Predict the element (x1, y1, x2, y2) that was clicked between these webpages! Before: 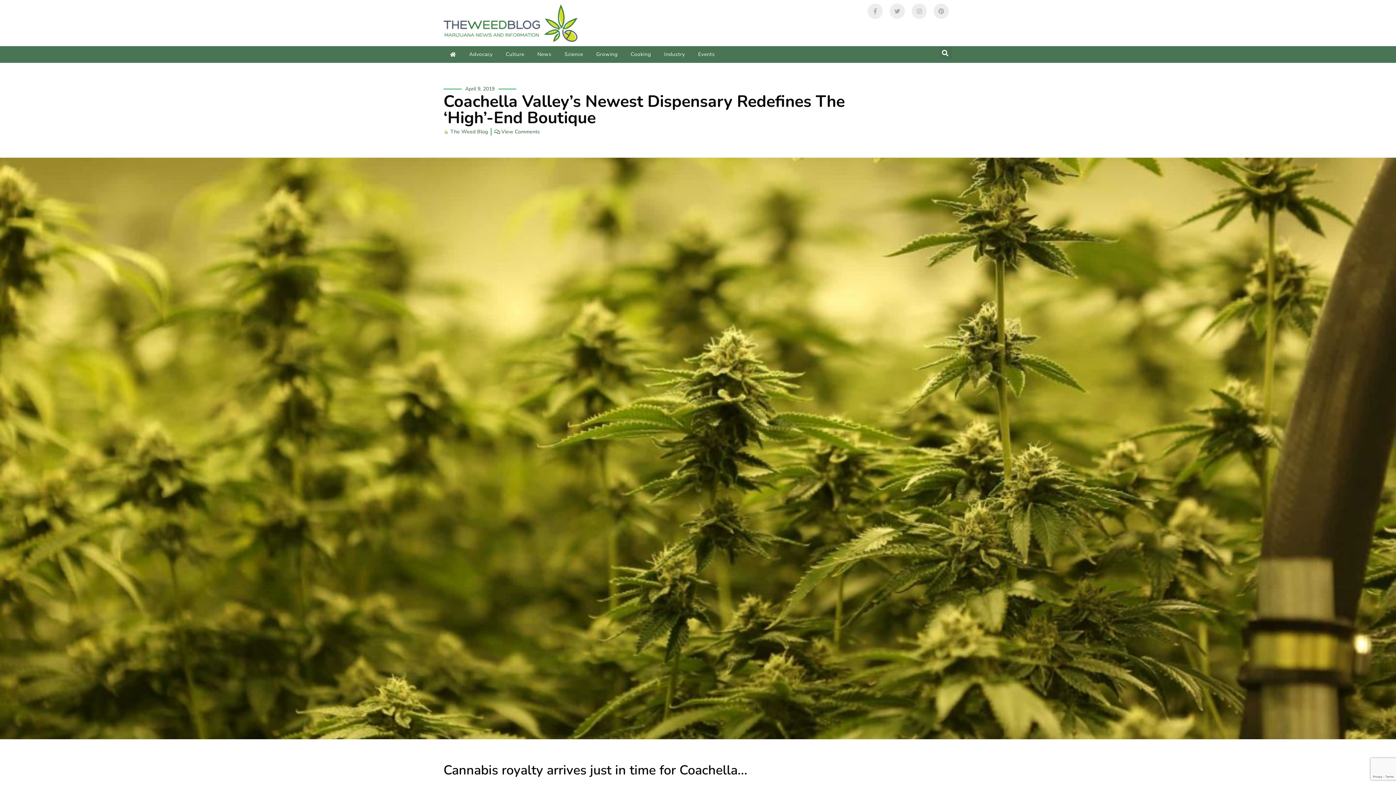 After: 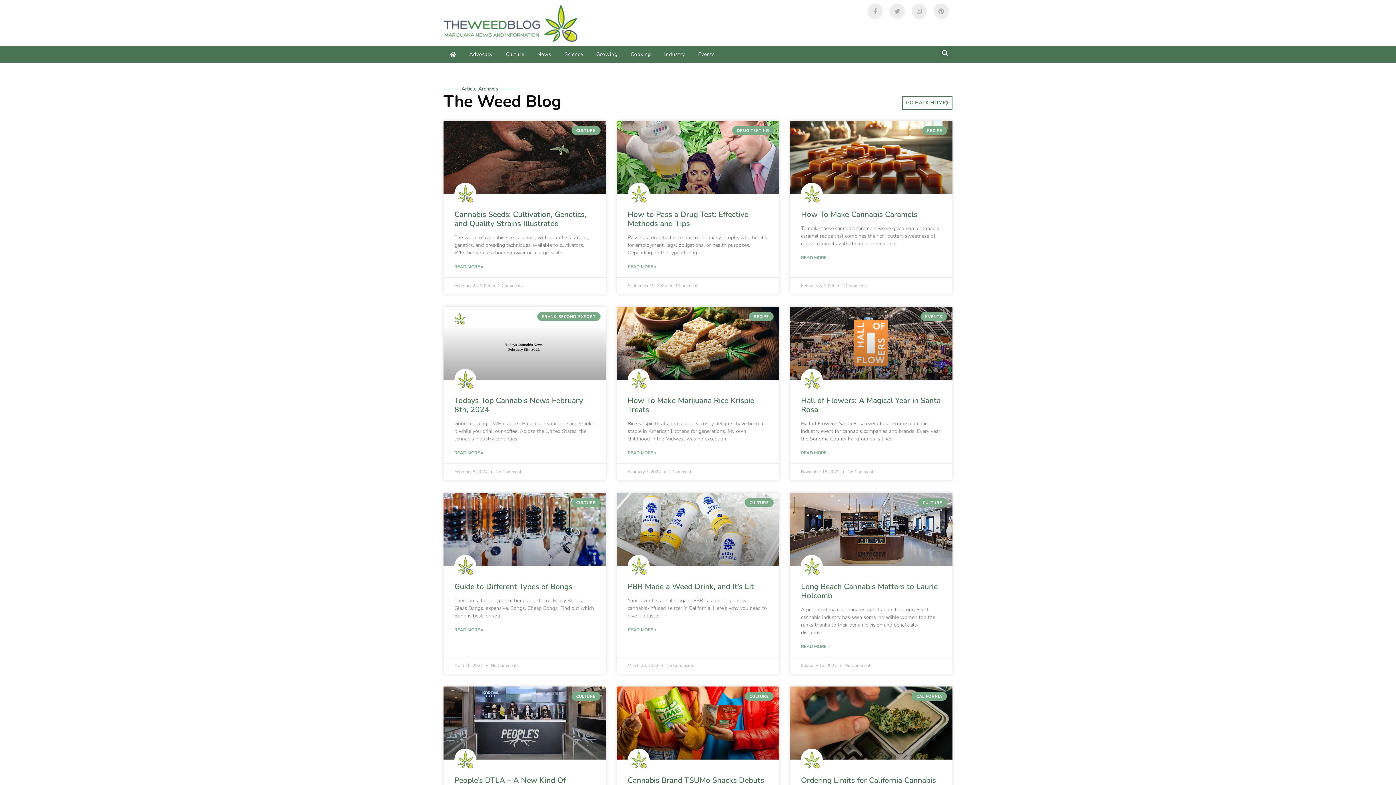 Action: bbox: (443, 128, 488, 135) label: The Weed Blog